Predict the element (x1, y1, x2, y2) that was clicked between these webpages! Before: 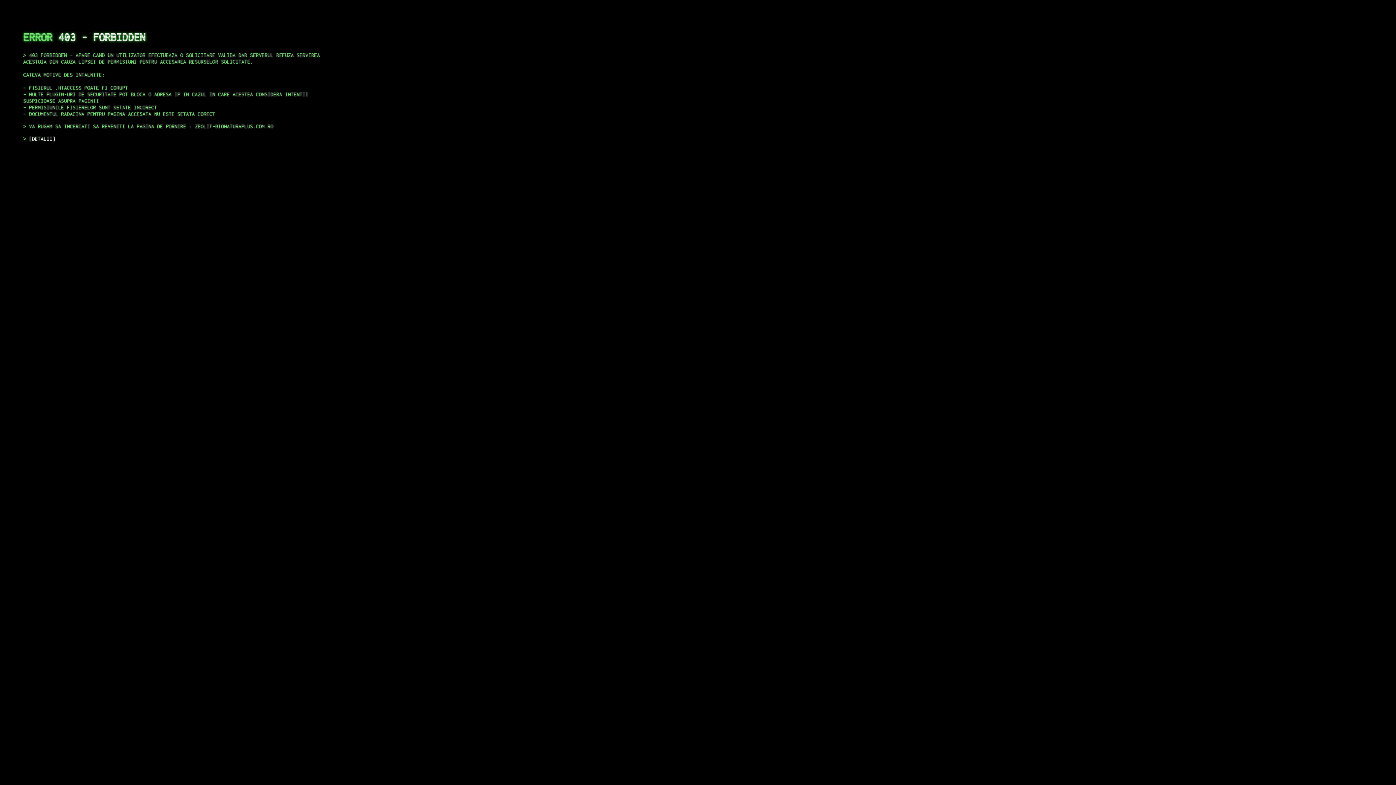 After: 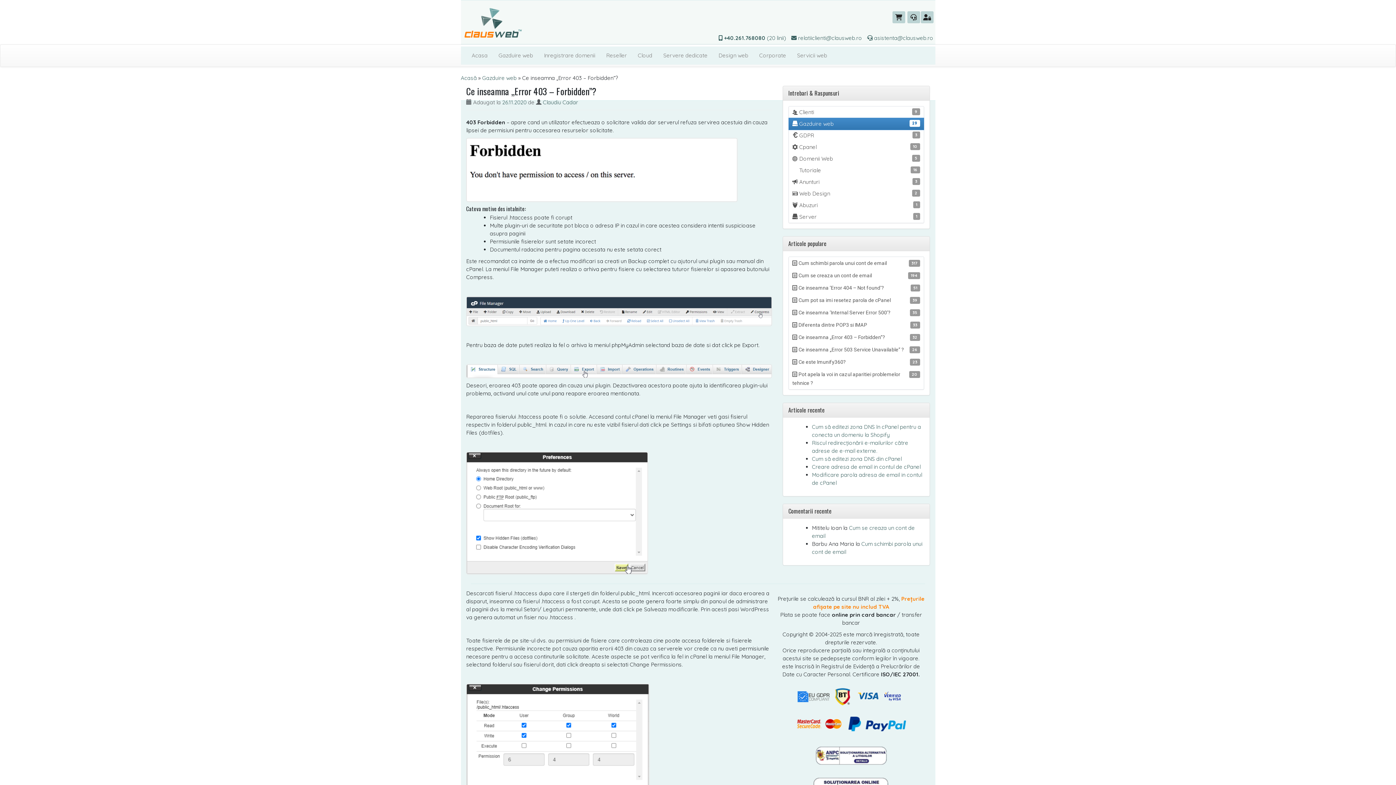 Action: label: DETALII bbox: (29, 135, 55, 141)